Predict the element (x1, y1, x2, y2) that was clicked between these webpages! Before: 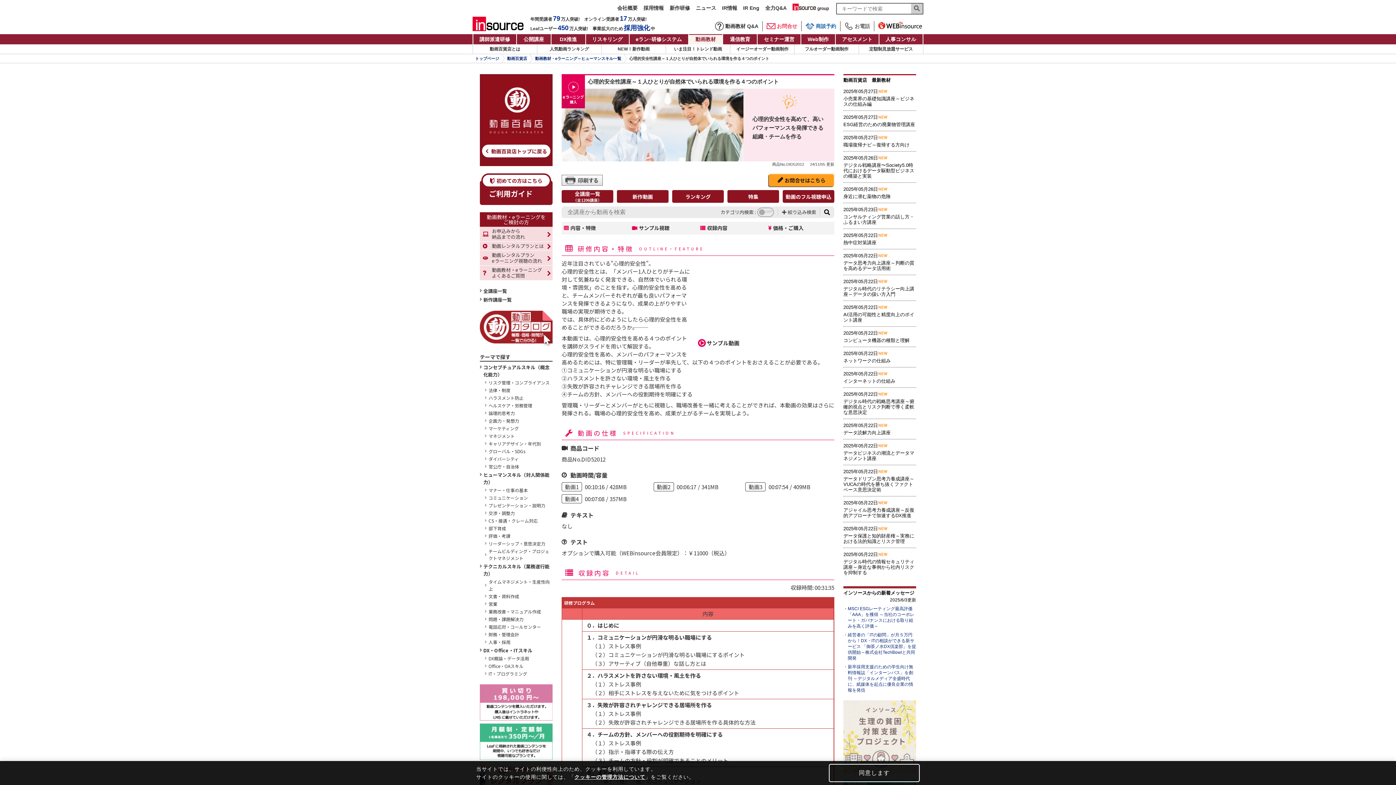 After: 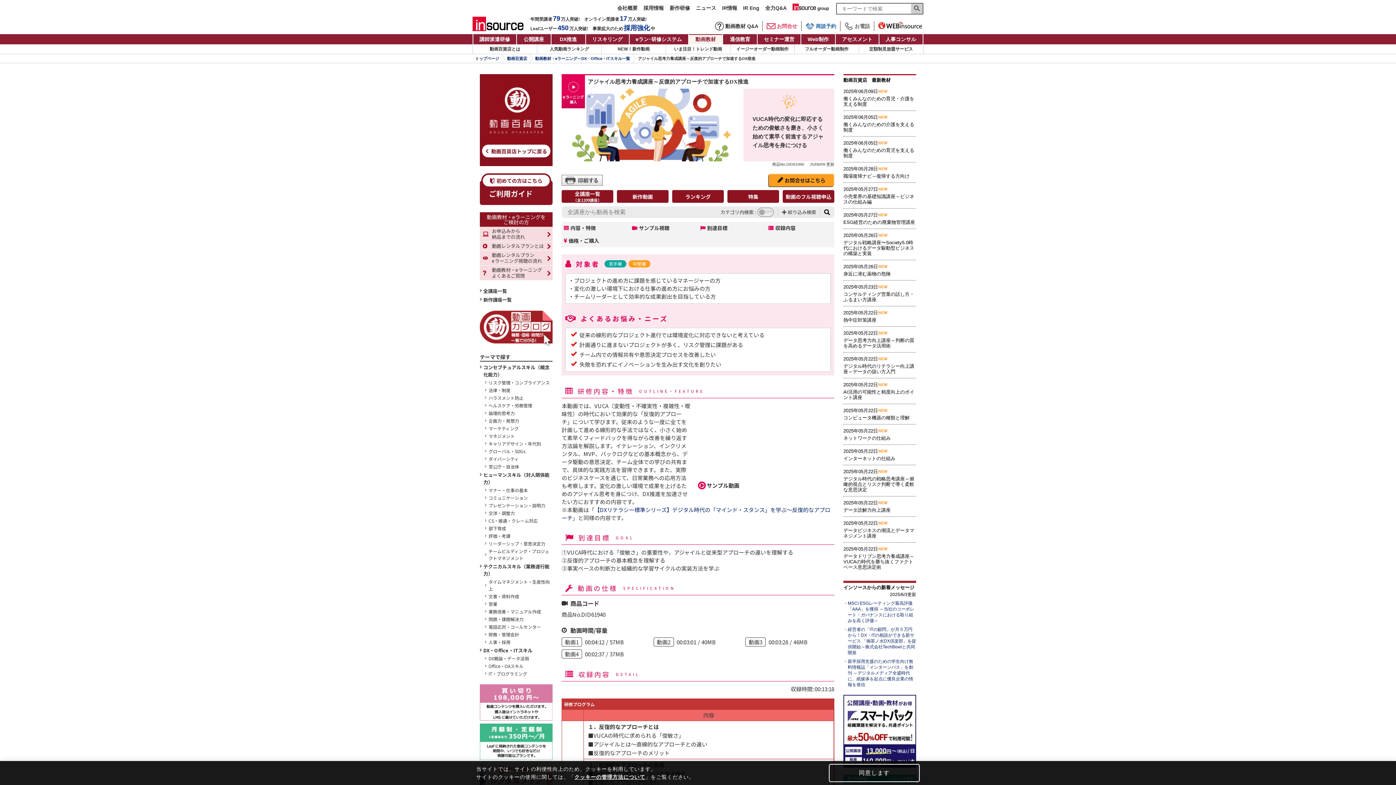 Action: label: 2025年05月22日

アジャイル思考力養成講座～反復的アプローチで加速するDX推進 bbox: (843, 500, 916, 518)